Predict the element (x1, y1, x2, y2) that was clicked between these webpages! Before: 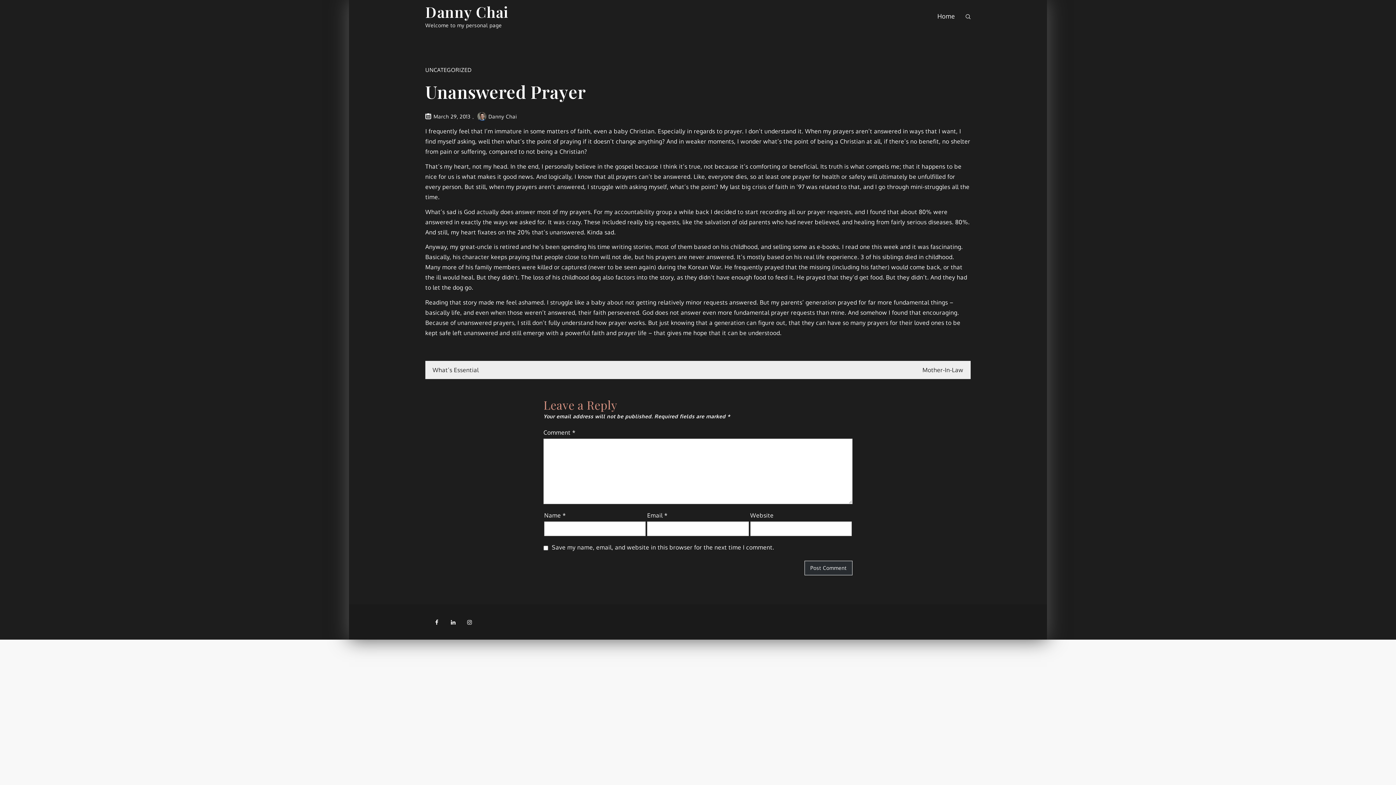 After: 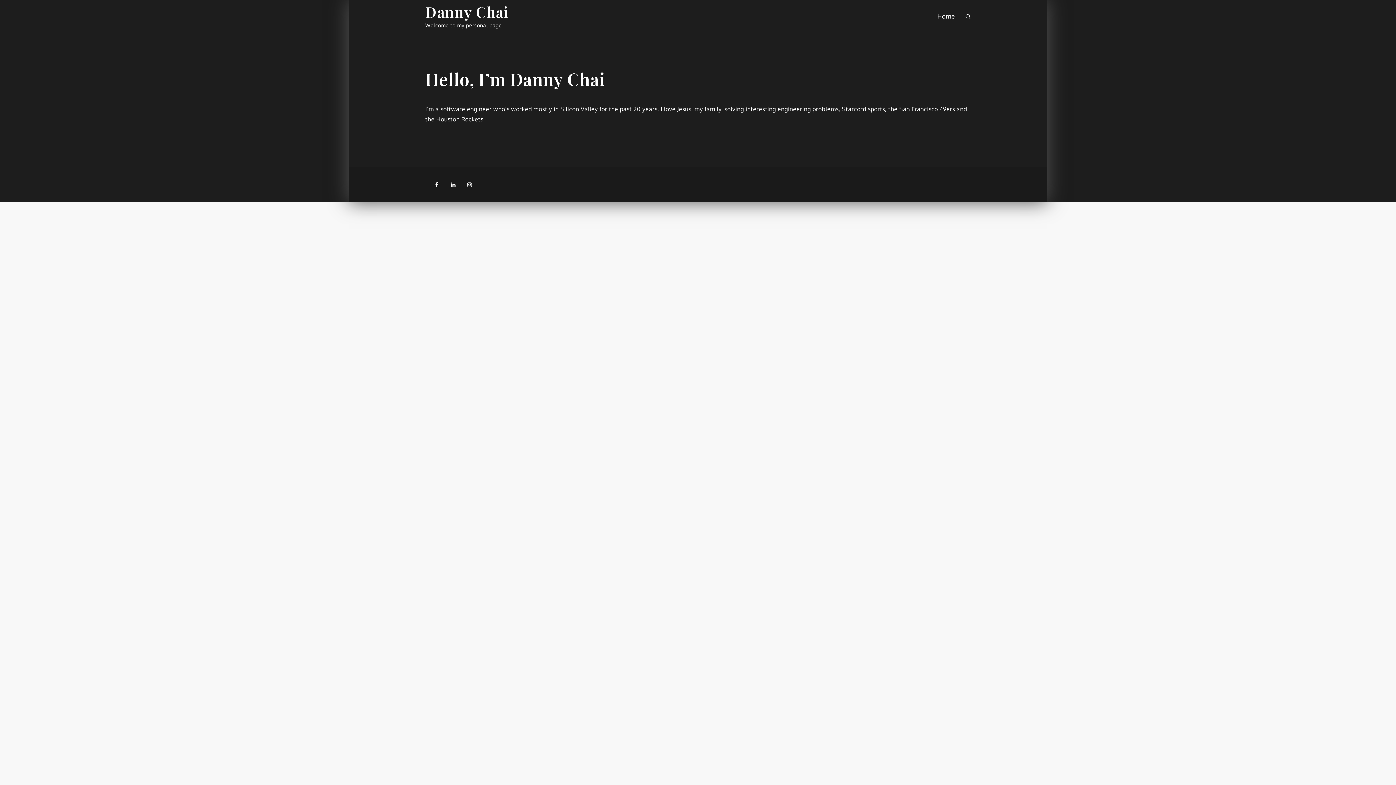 Action: bbox: (930, 0, 962, 32) label: Home